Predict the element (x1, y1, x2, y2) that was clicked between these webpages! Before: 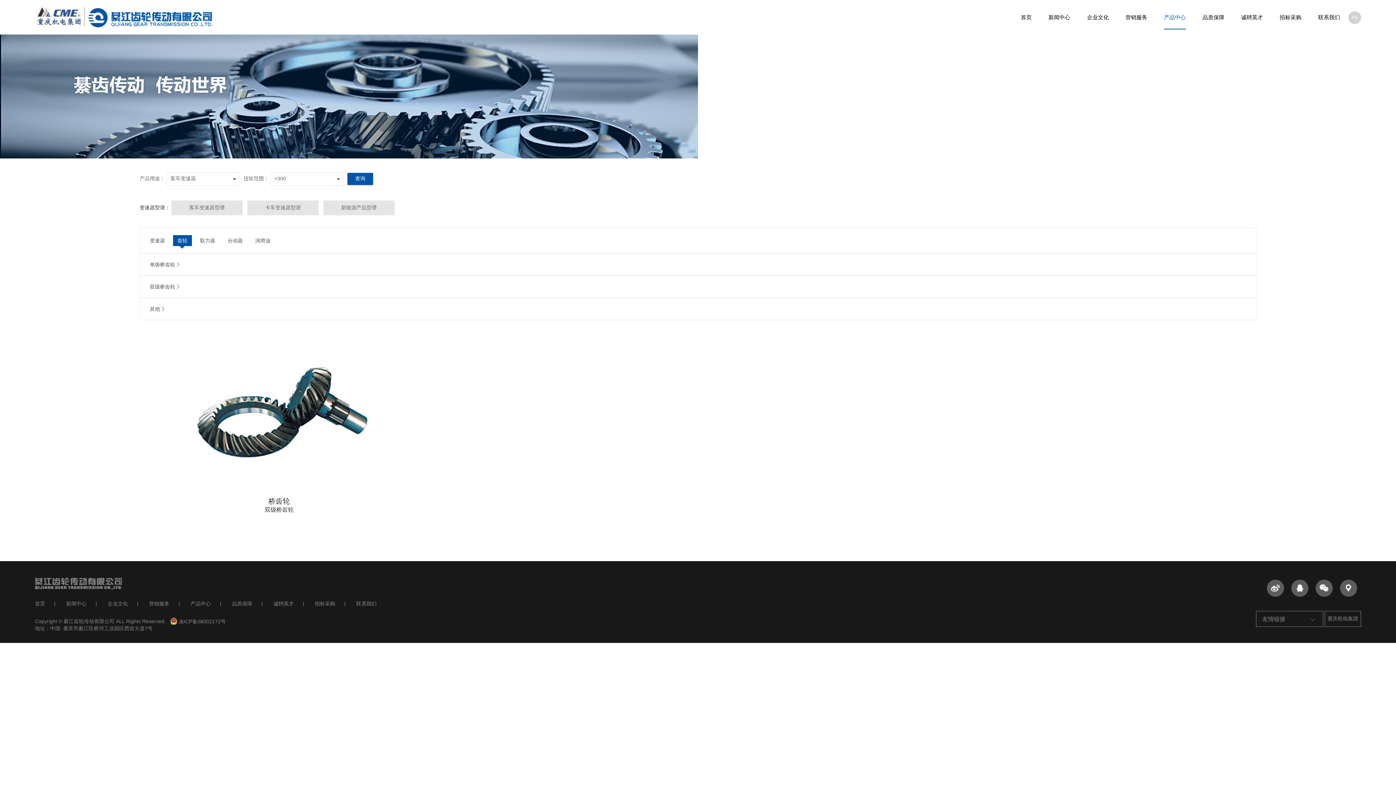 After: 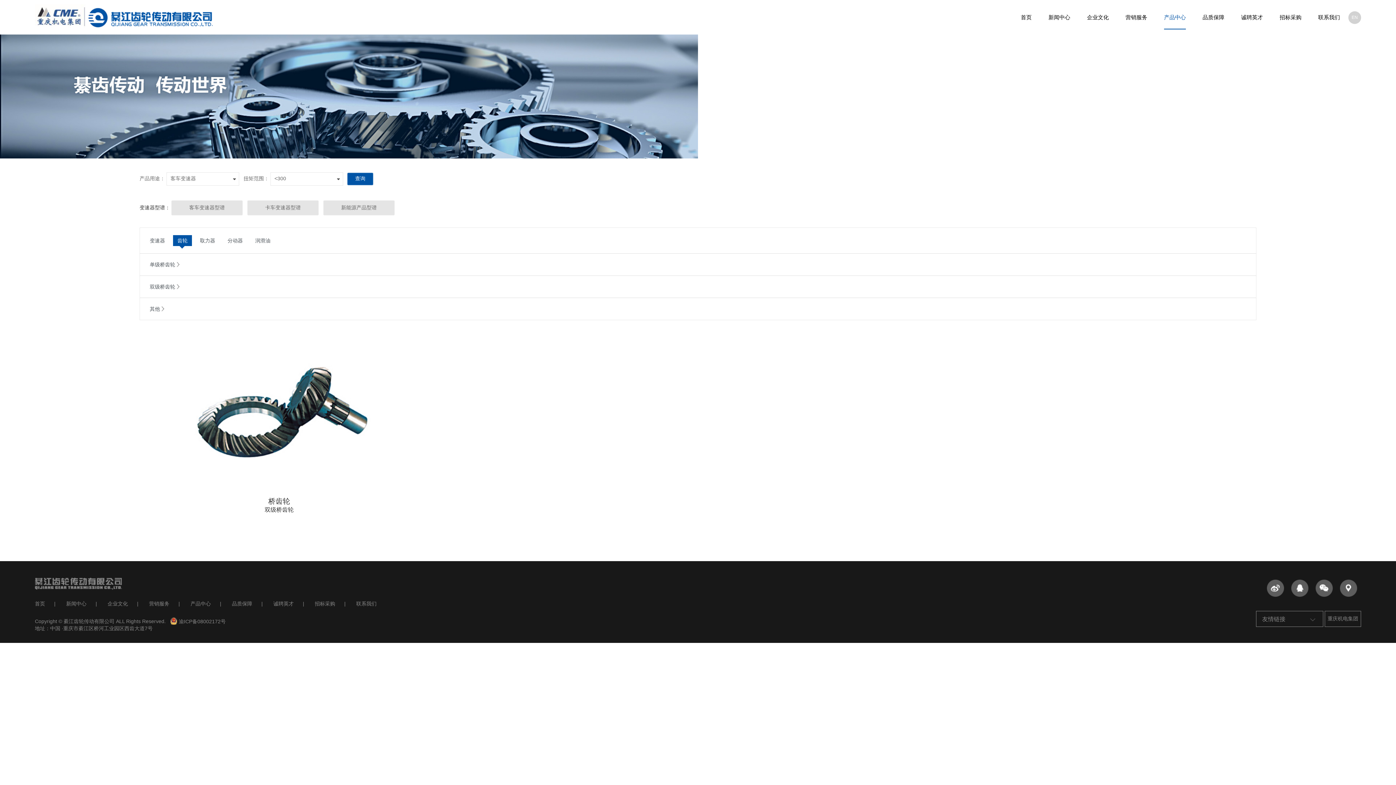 Action: label:  渝ICP备08002172号 bbox: (170, 618, 225, 624)